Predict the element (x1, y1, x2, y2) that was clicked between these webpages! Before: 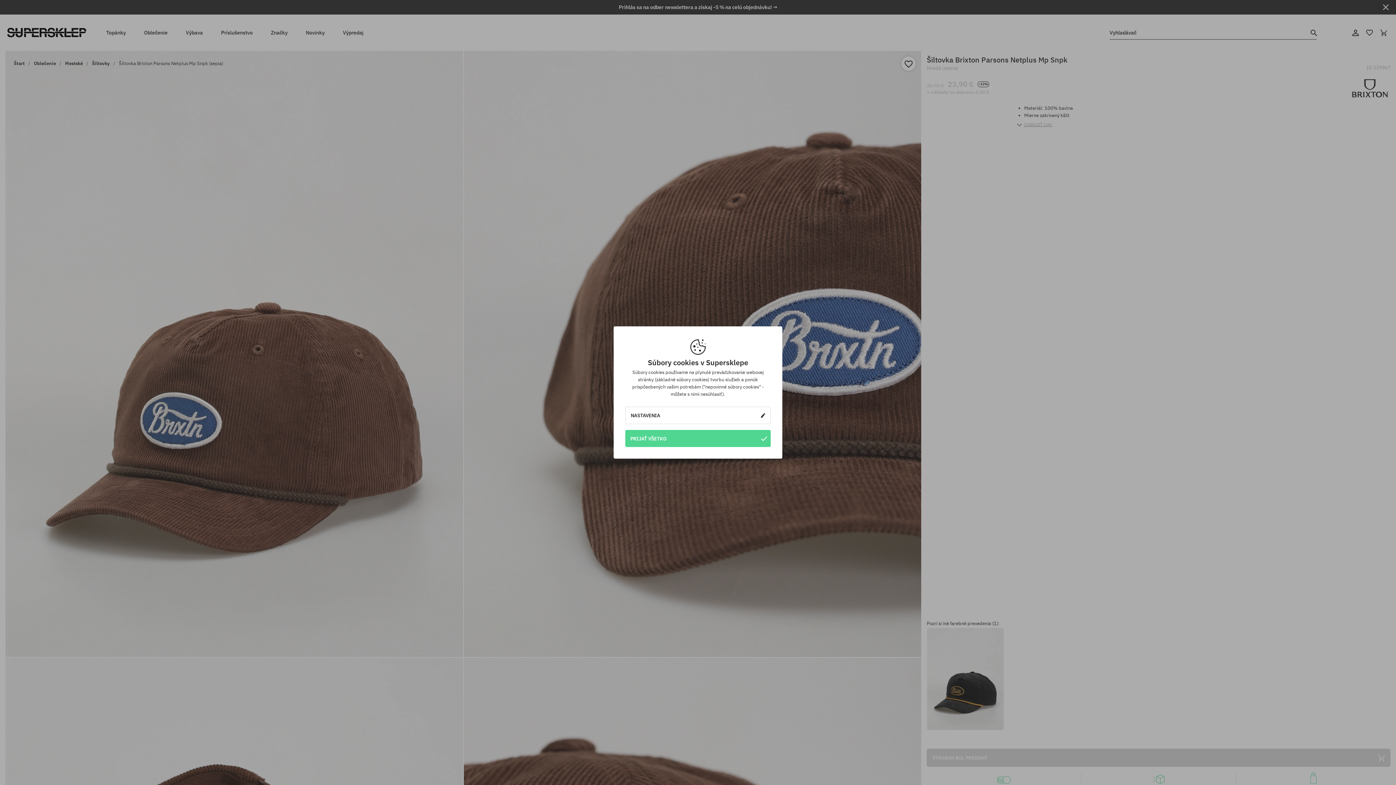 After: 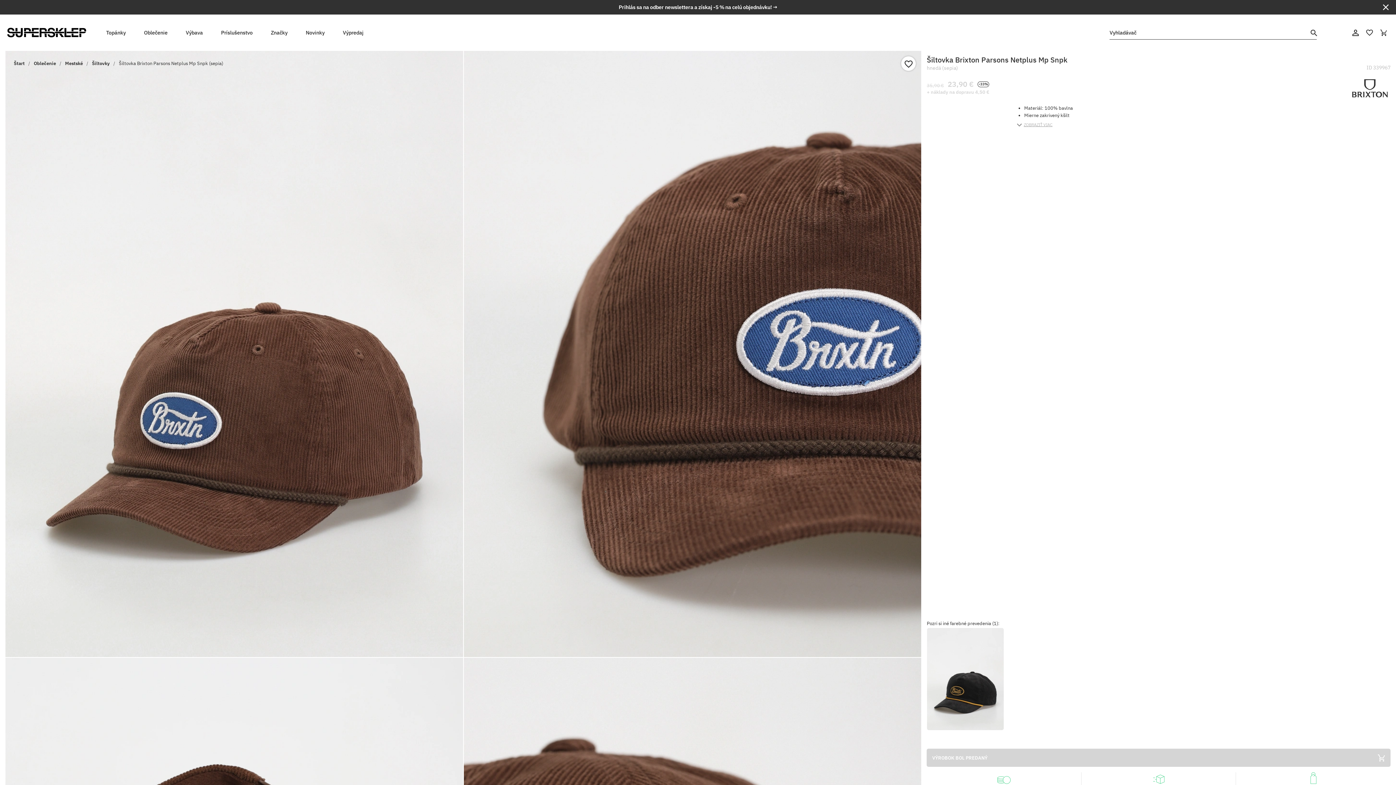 Action: label: PRIJAŤ VŠETKO bbox: (625, 430, 770, 447)